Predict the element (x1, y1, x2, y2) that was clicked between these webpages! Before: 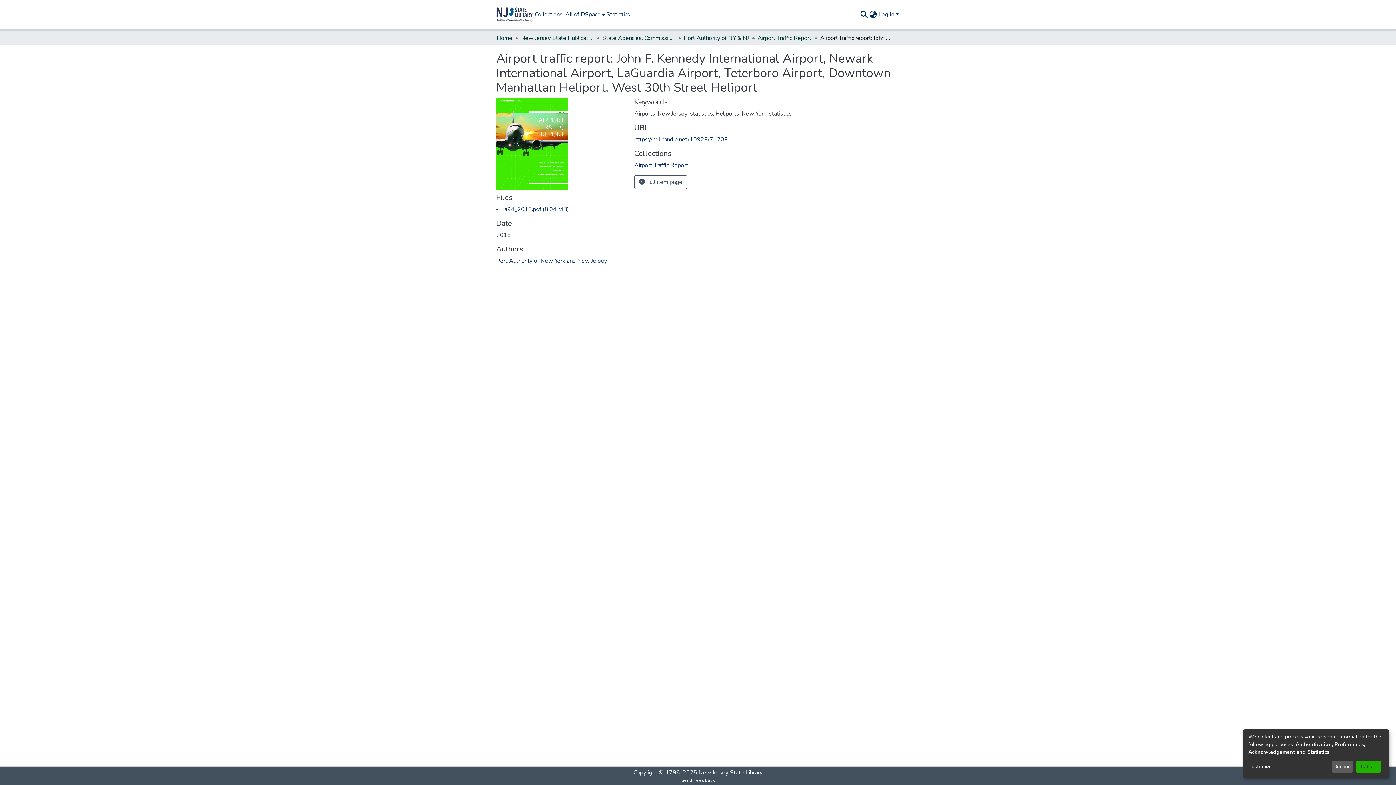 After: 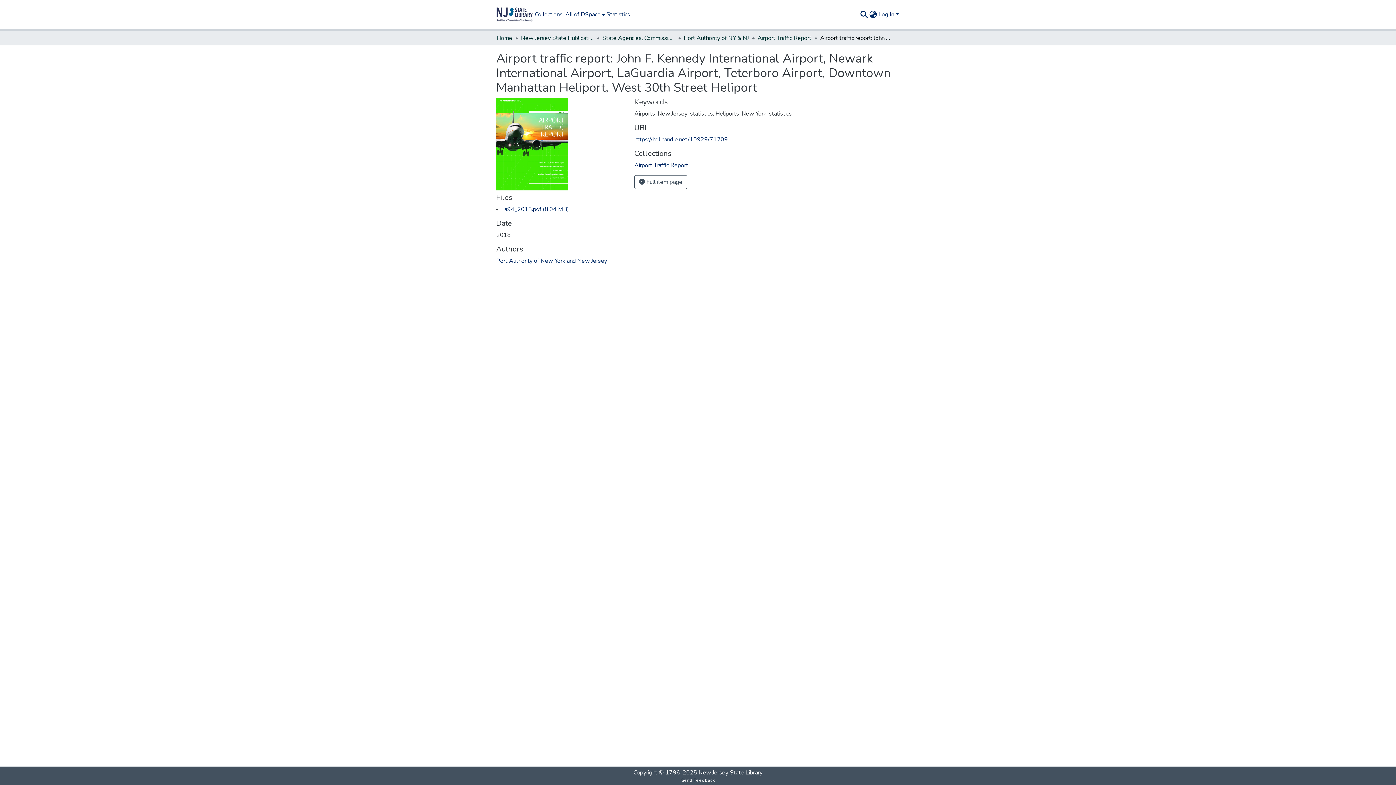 Action: bbox: (1331, 761, 1353, 773) label: Decline